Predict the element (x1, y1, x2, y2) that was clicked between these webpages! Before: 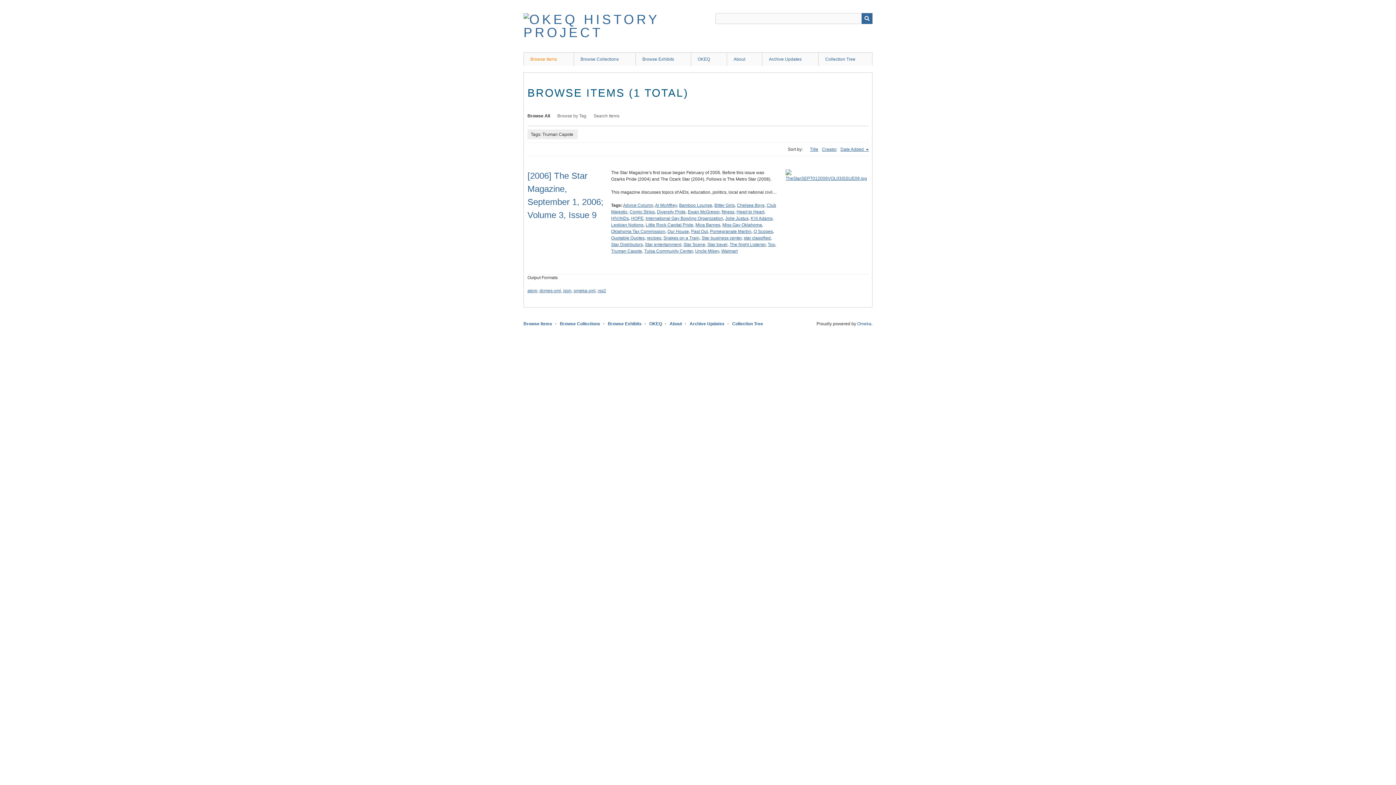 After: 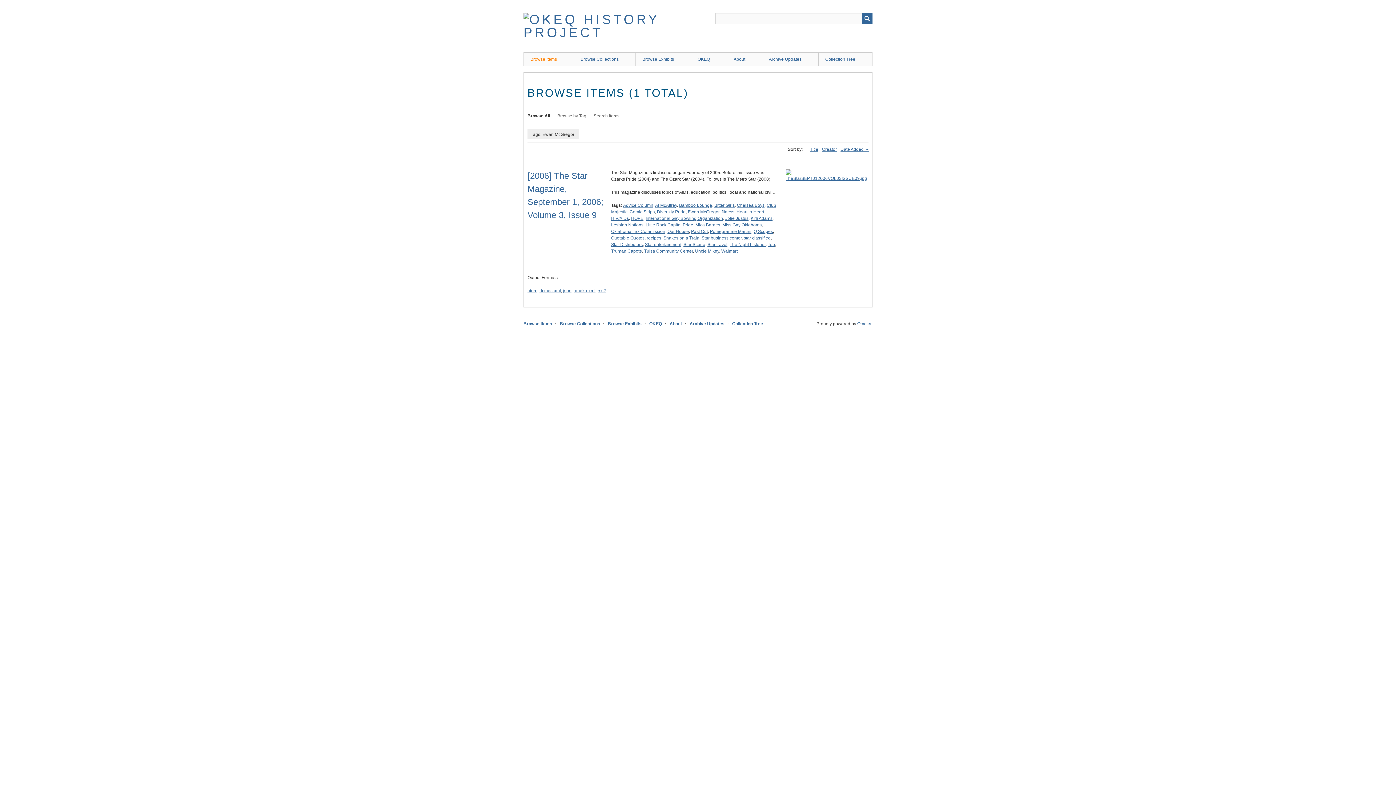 Action: label: Ewan McGregor bbox: (688, 209, 719, 214)